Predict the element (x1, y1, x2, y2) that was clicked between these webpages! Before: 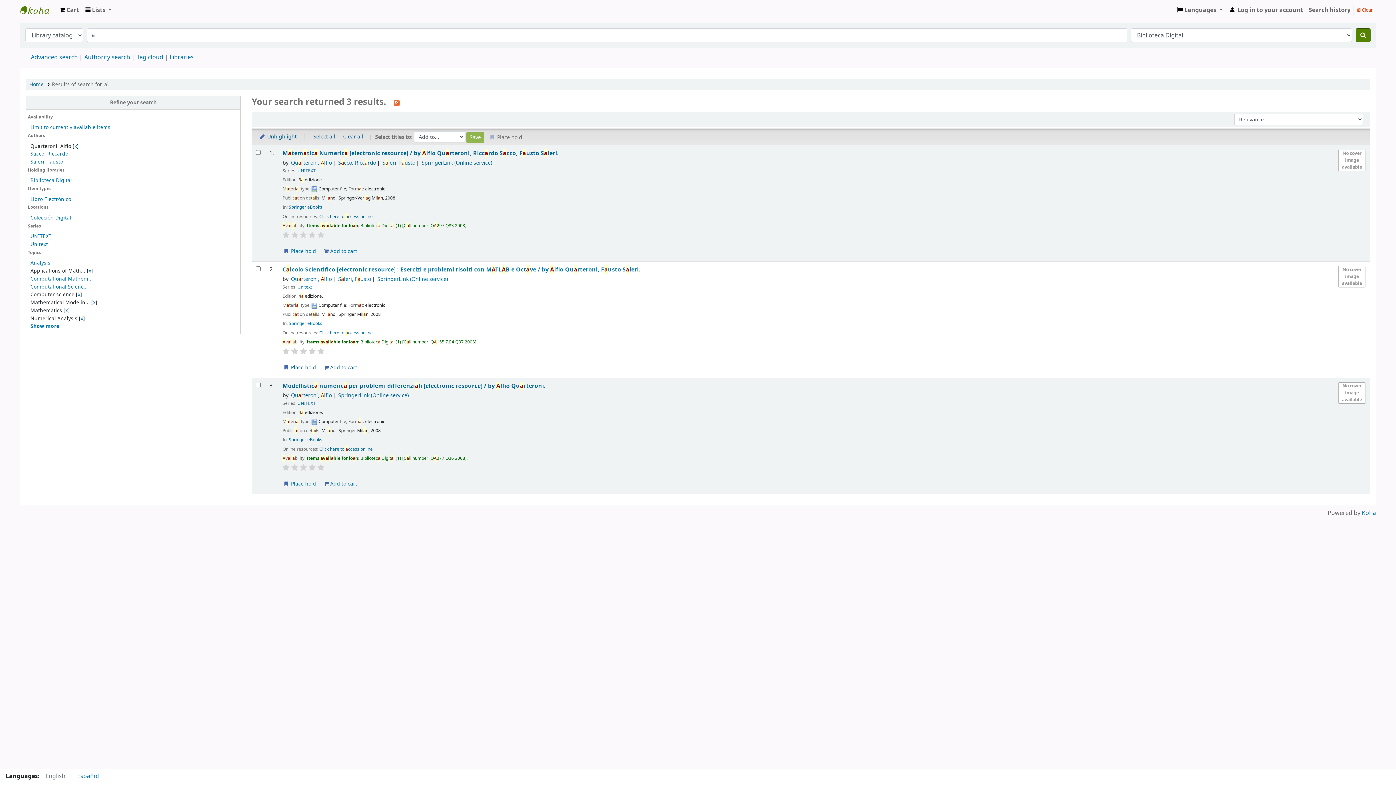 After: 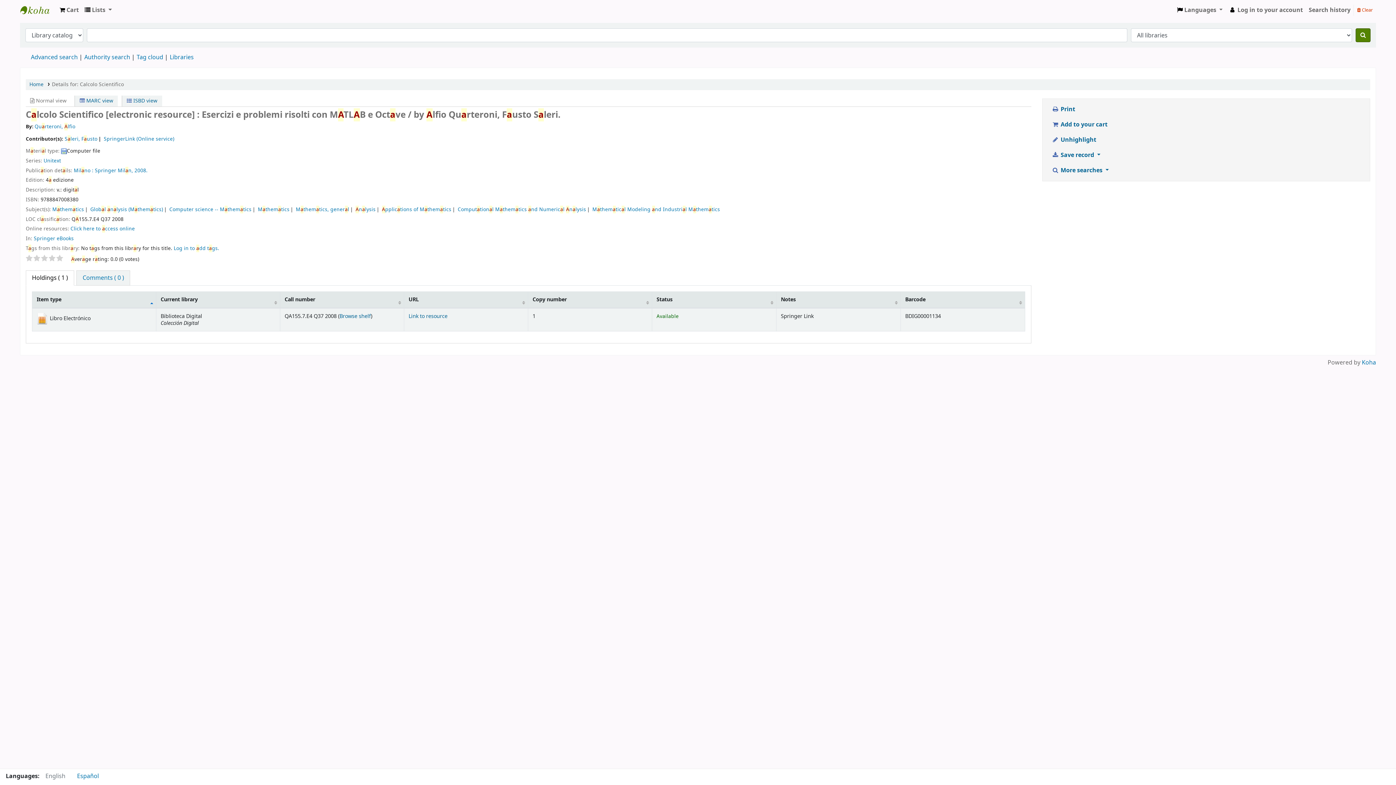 Action: label: Calcolo Scientifico [electronic resource] : Esercizi e problemi risolti con MATLAB e Octave / by Alfio Quarteroni, Fausto Saleri. bbox: (282, 266, 1365, 273)